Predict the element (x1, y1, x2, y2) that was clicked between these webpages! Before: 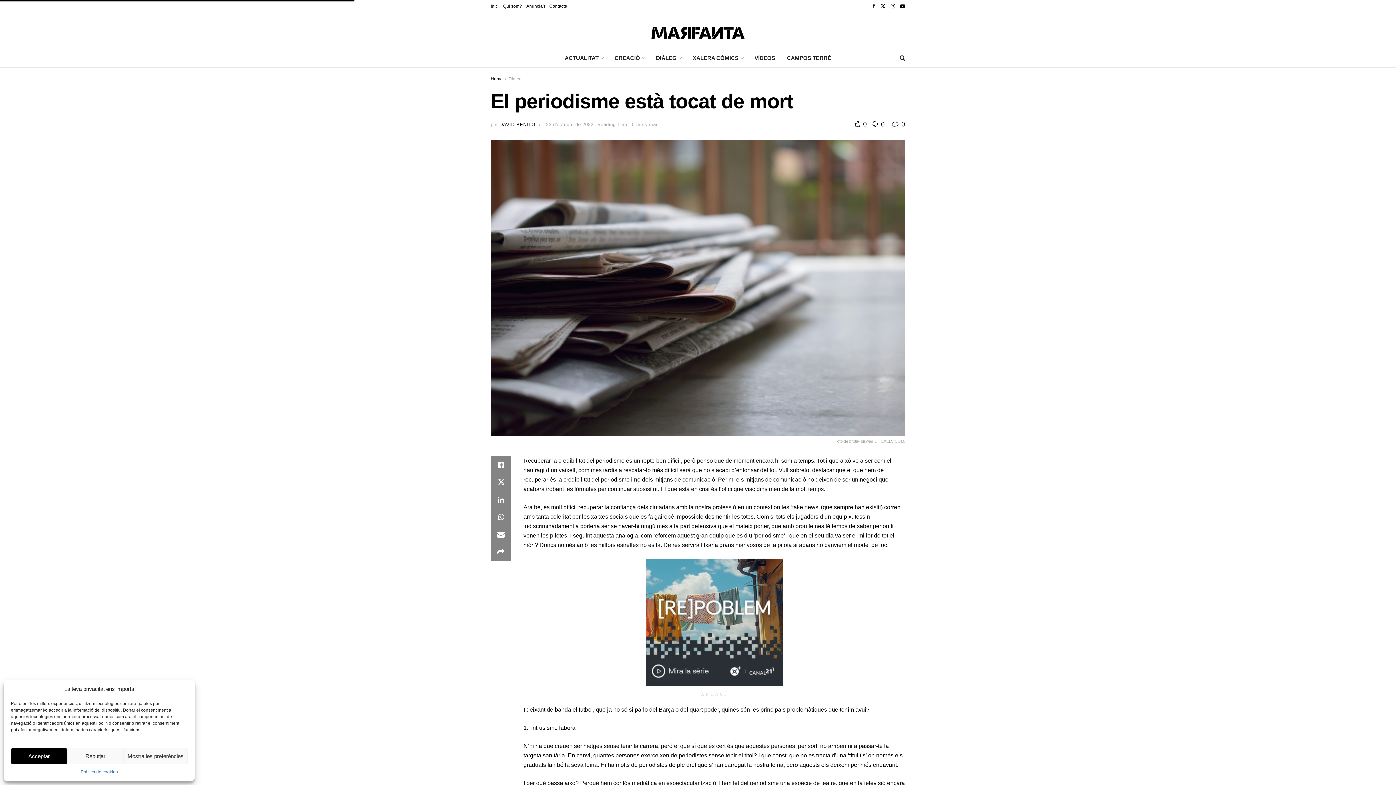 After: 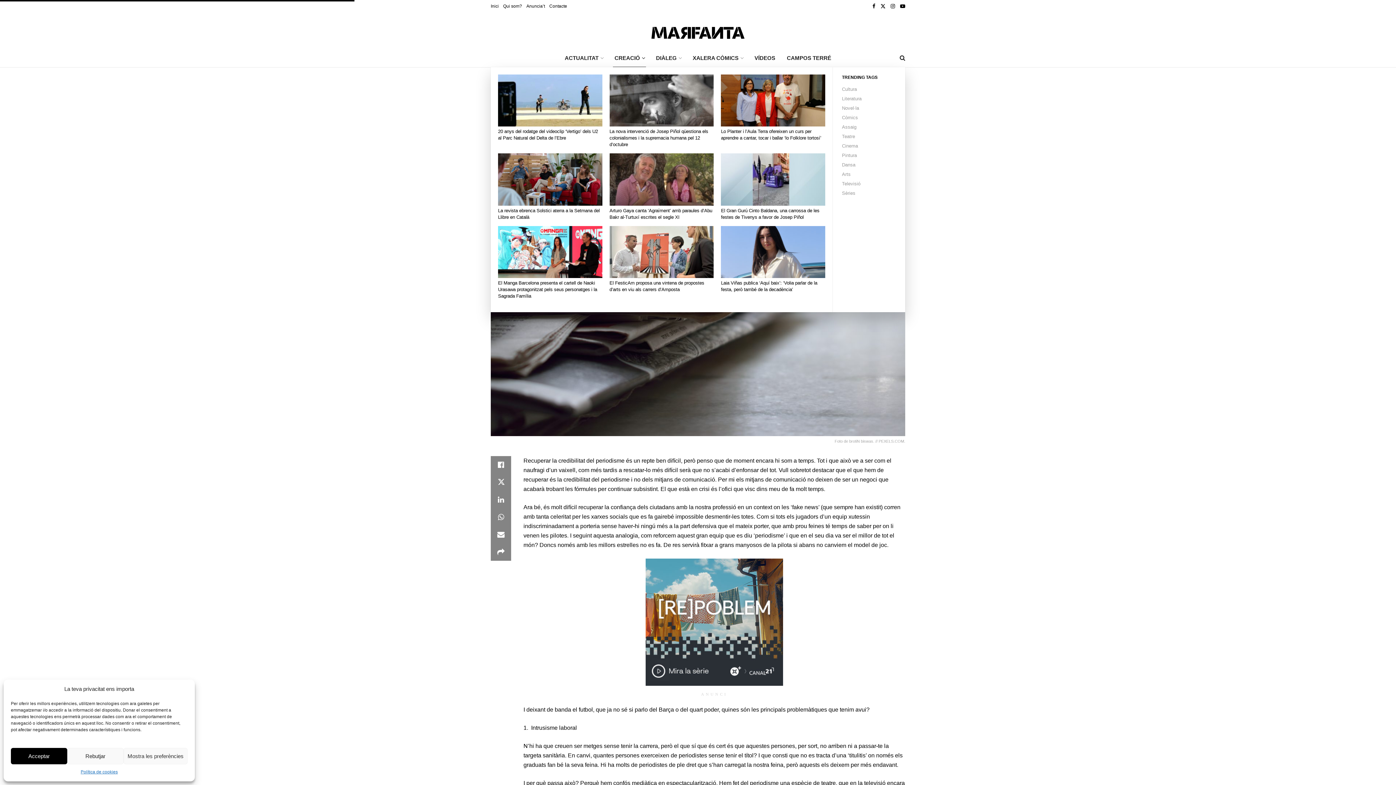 Action: bbox: (608, 49, 650, 67) label: CREACIÓ